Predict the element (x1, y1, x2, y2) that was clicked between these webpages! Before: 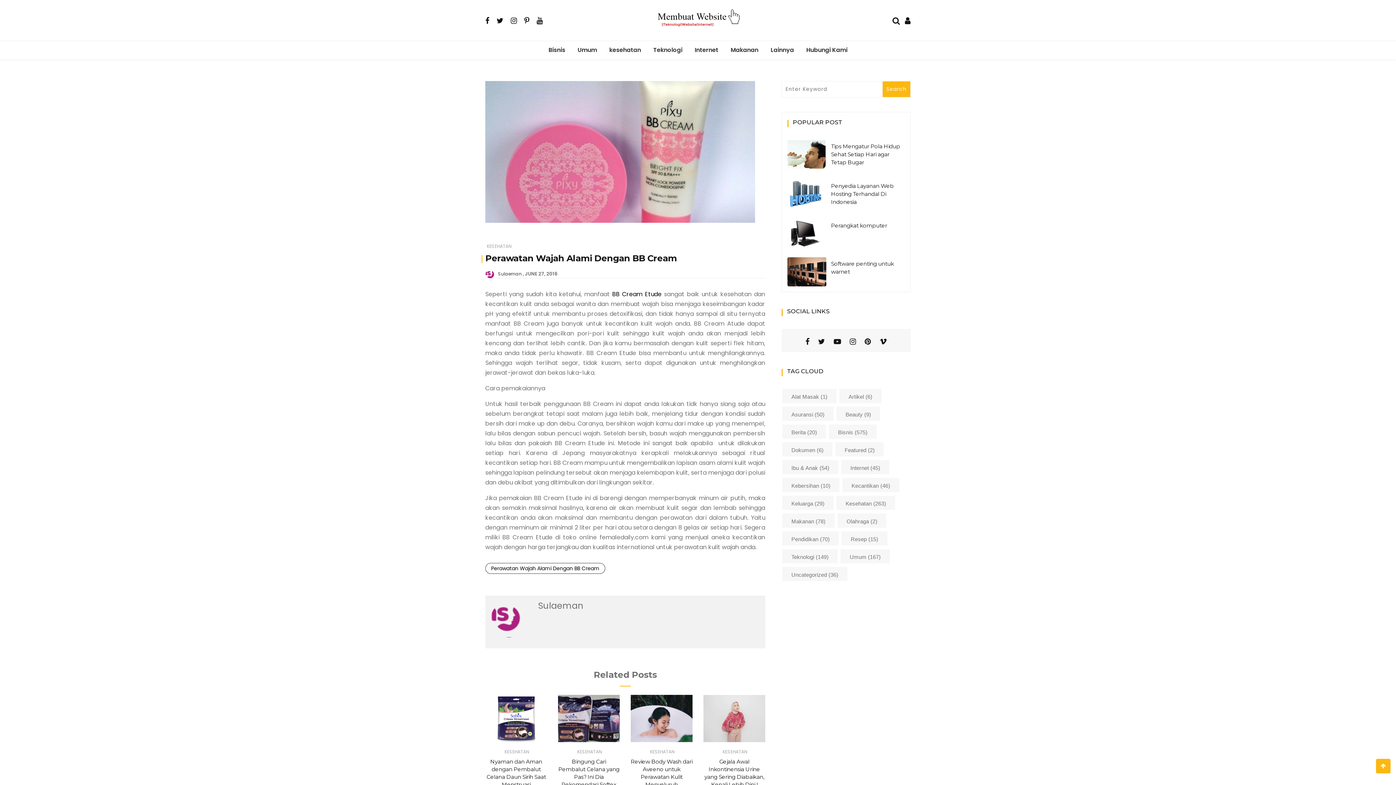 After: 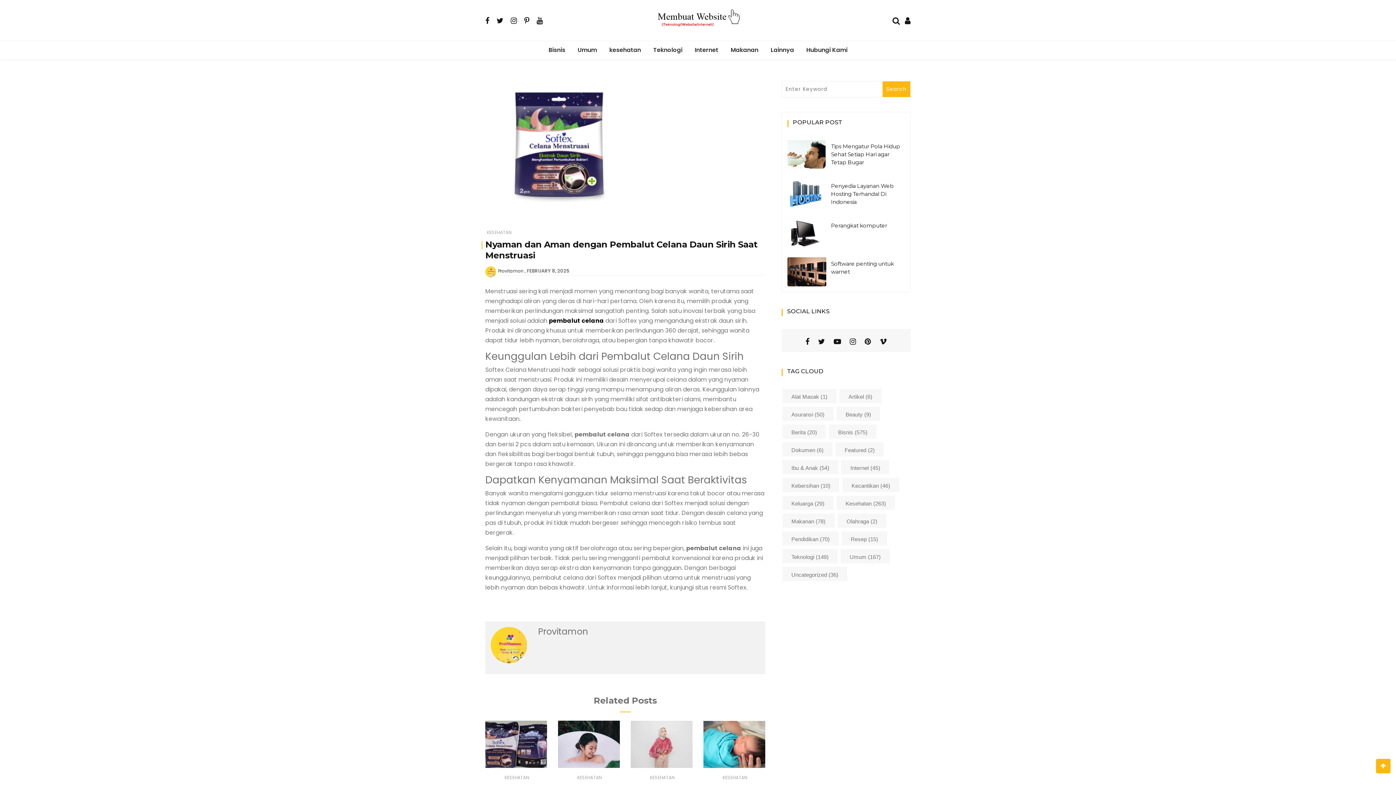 Action: label: Nyaman dan Aman dengan Pembalut Celana Daun Sirih Saat Menstruasi bbox: (486, 758, 546, 788)